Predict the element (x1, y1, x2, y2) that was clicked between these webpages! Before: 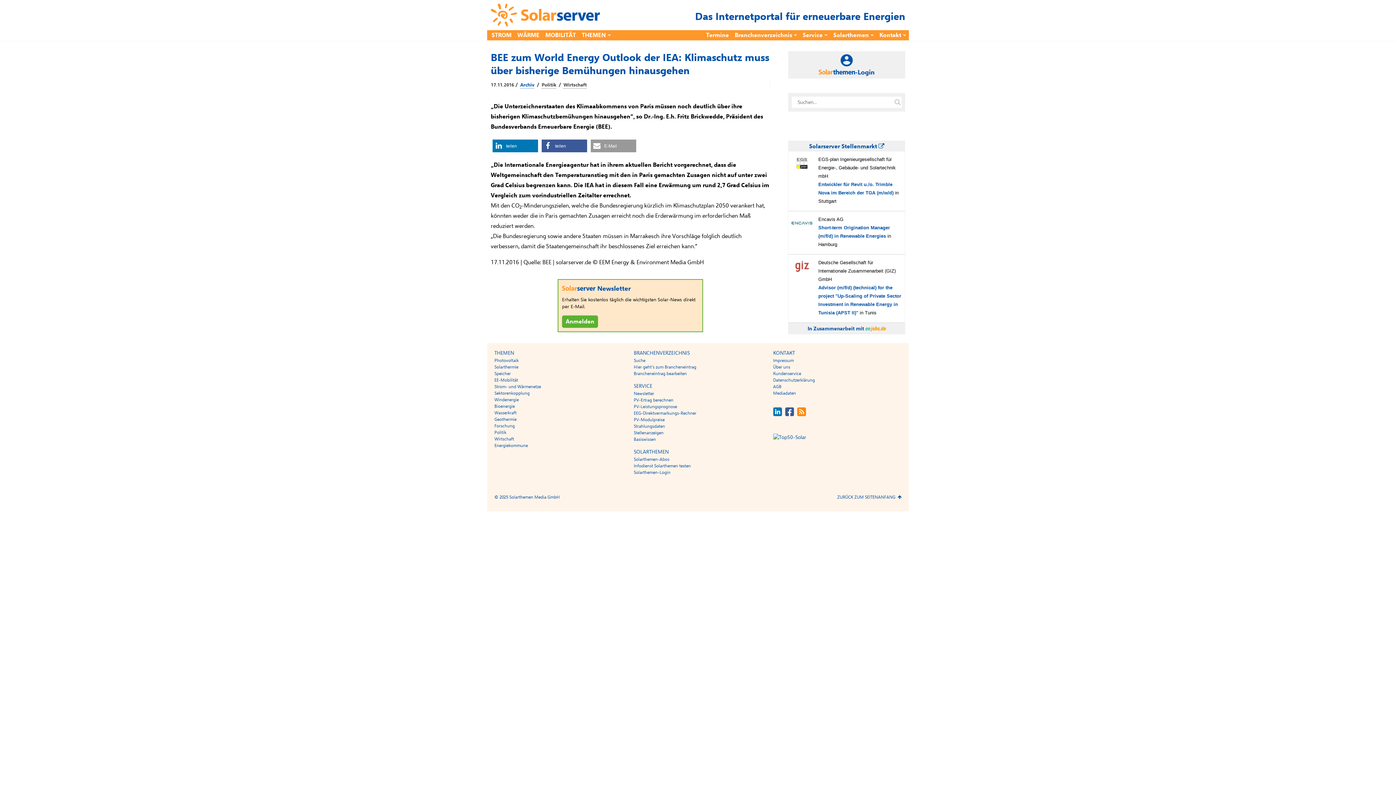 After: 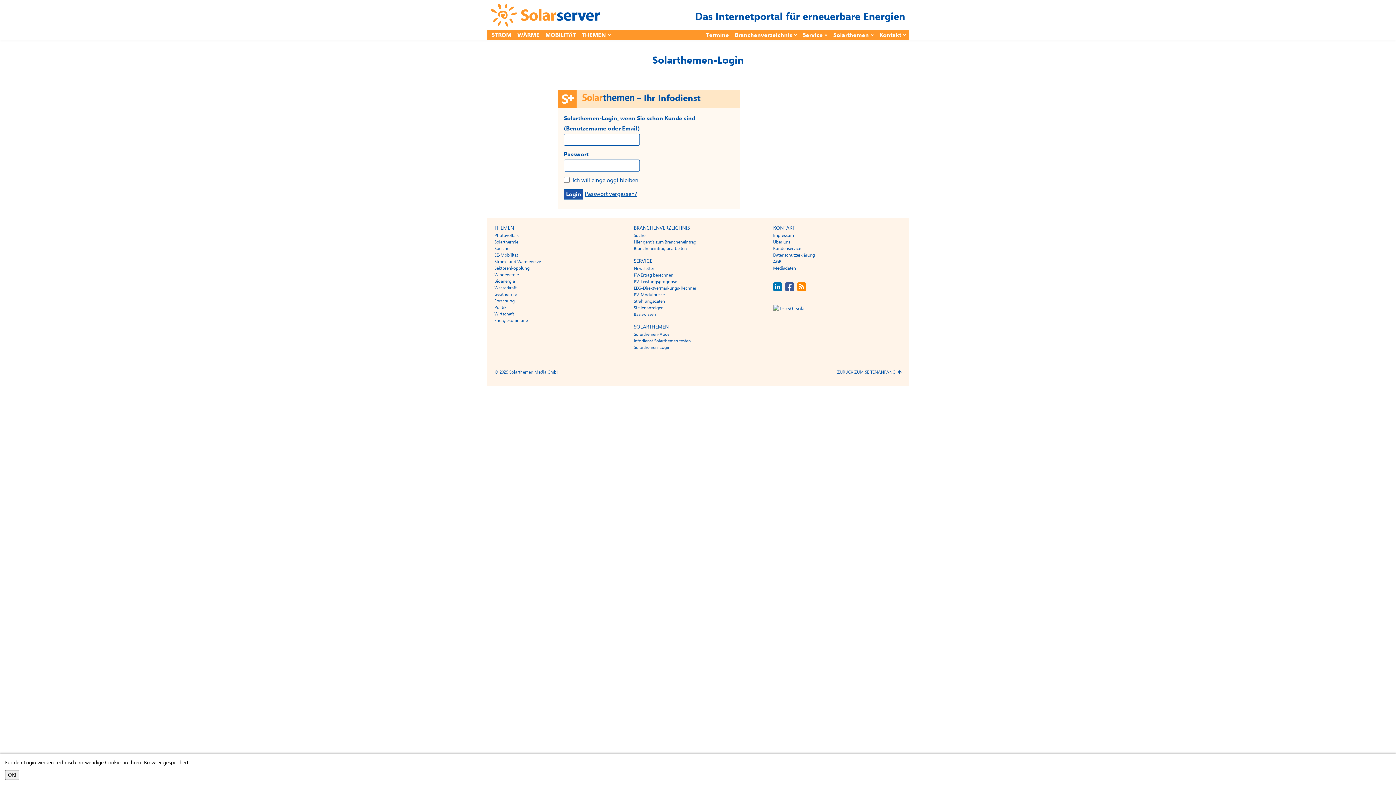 Action: label: Solarthemen-Login bbox: (633, 469, 670, 475)